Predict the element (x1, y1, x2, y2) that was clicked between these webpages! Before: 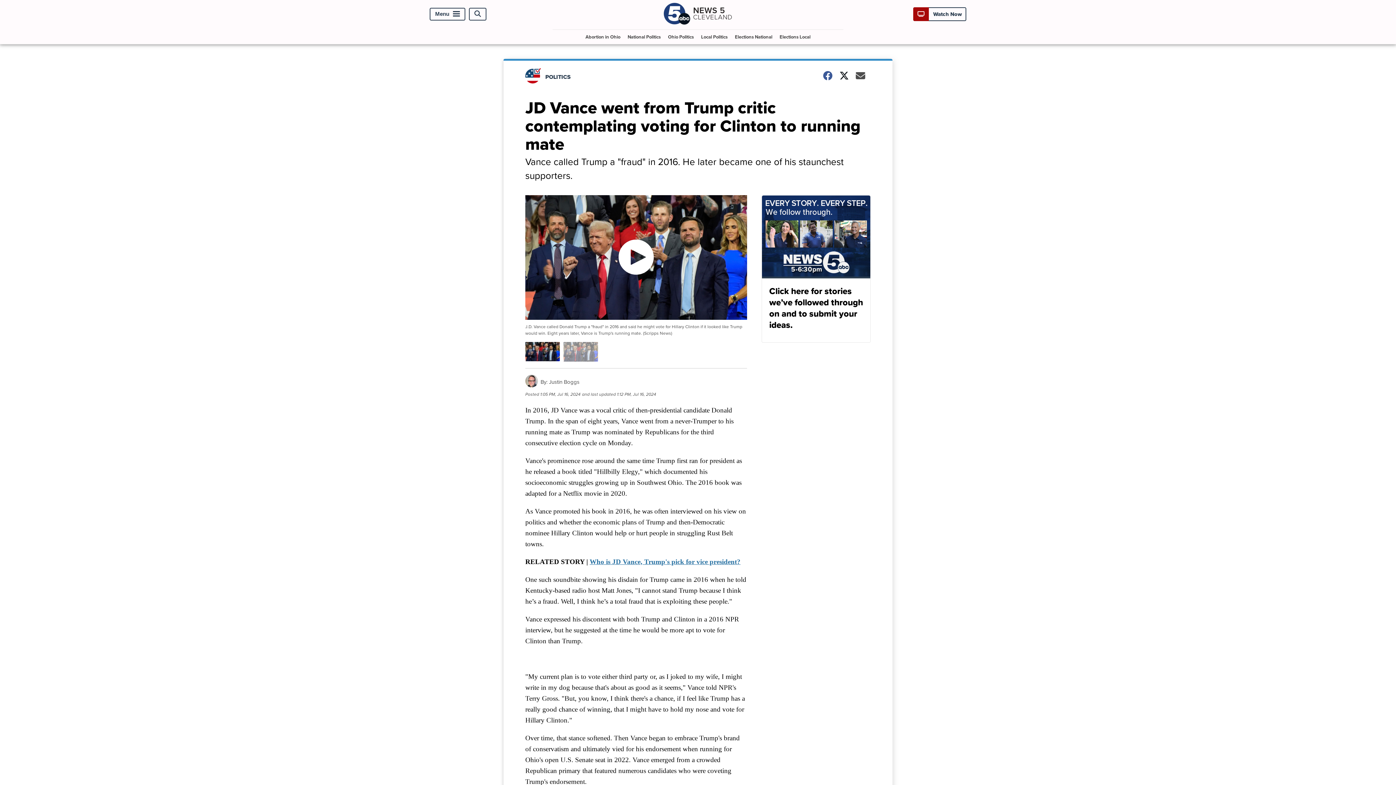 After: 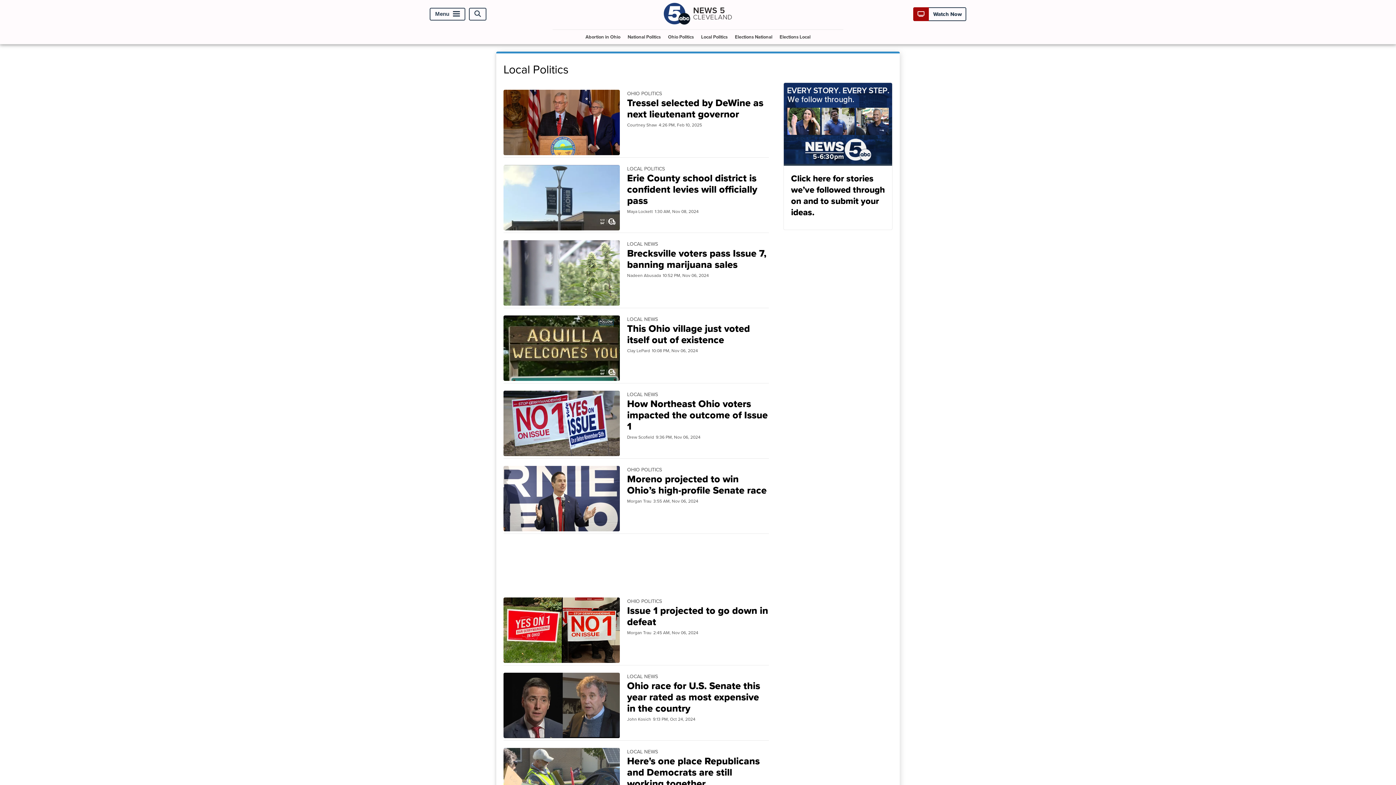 Action: label: Local Politics bbox: (698, 29, 730, 44)